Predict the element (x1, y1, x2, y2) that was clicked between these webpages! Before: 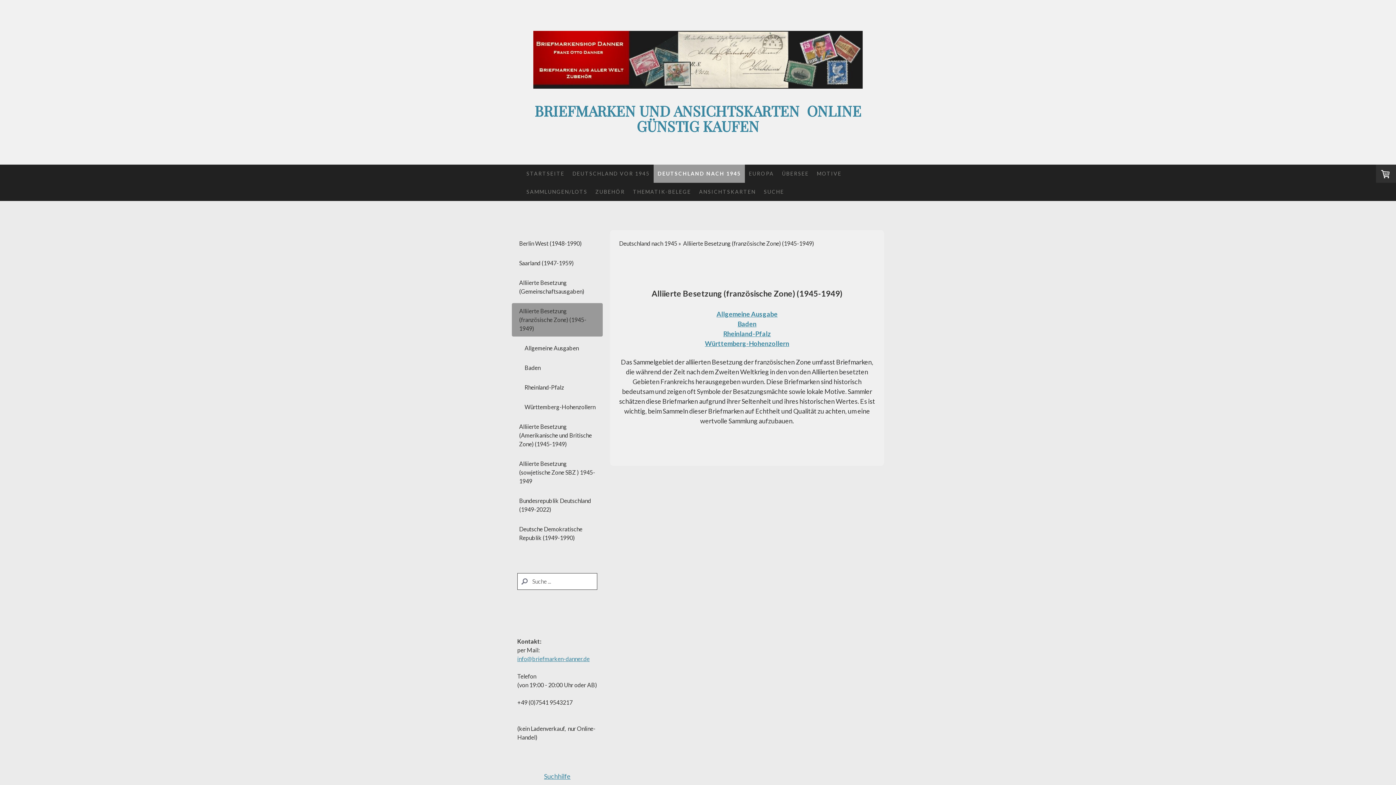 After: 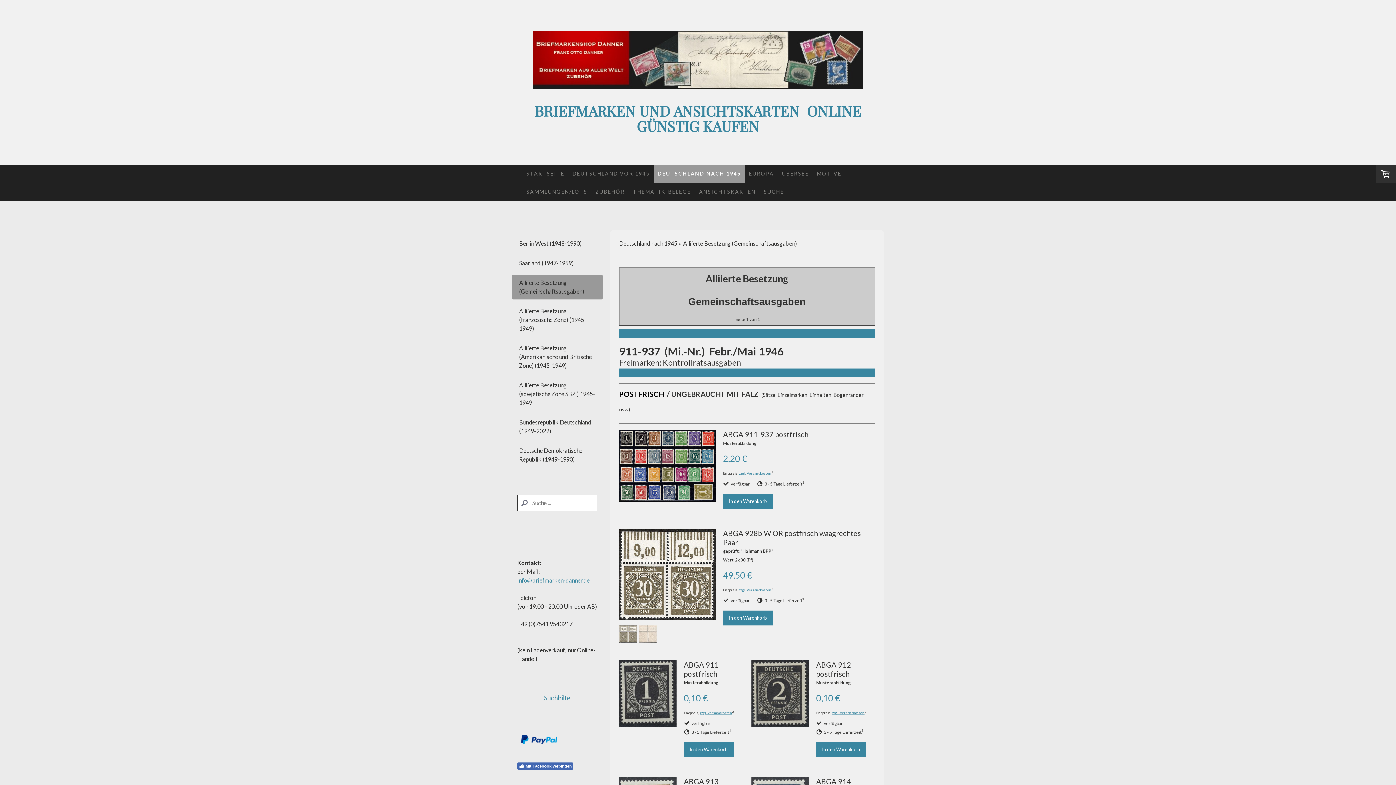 Action: label: Alliierte Besetzung (Gemeinschaftsausgaben) bbox: (512, 274, 602, 299)